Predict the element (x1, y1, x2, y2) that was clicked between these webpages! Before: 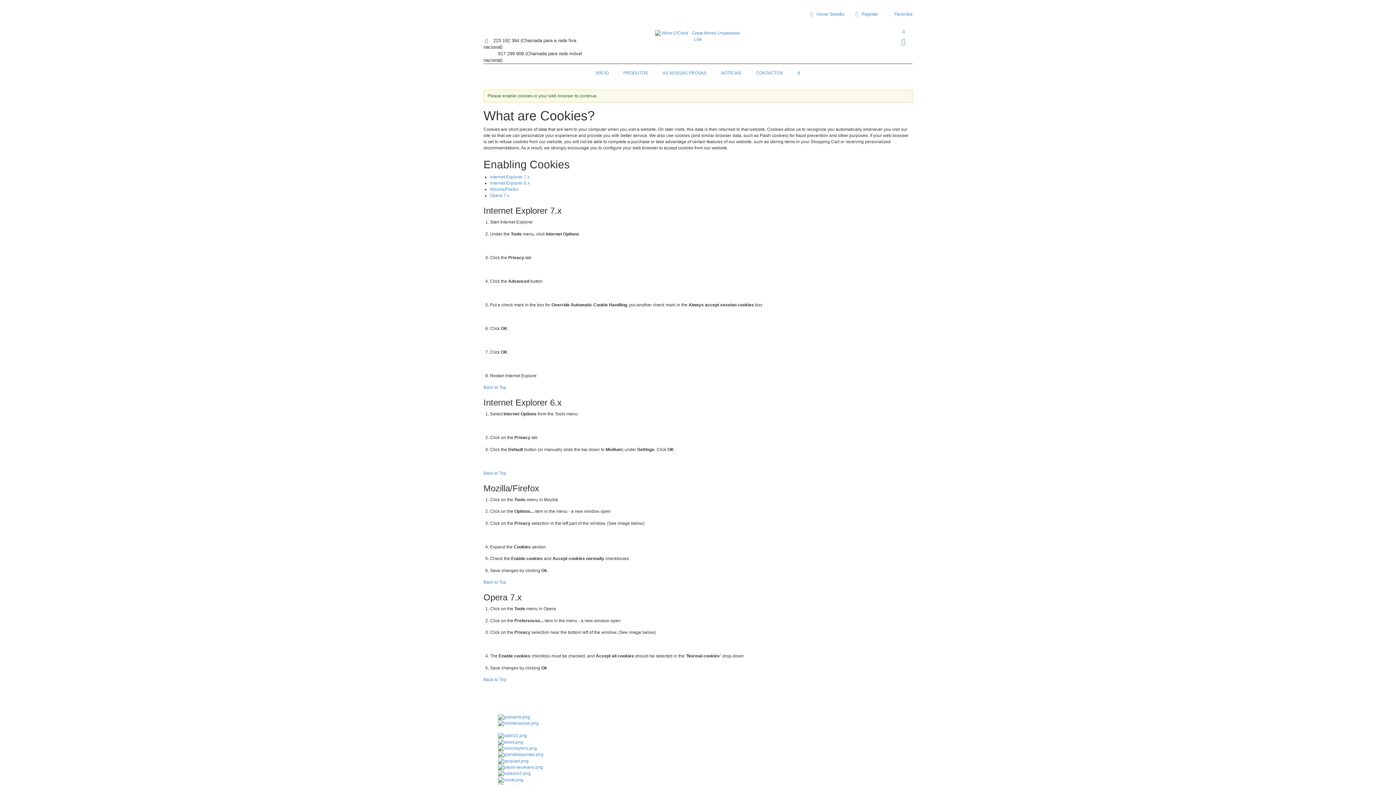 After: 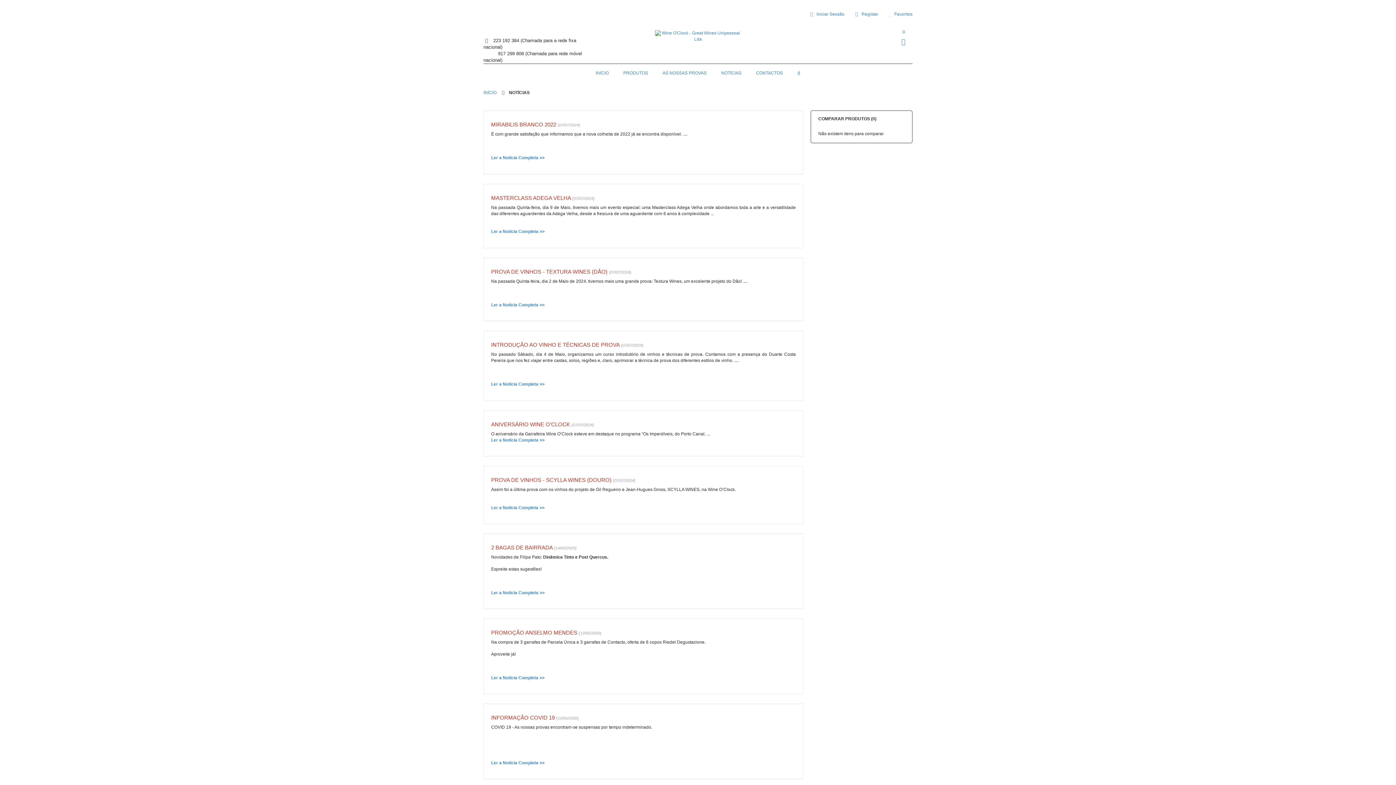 Action: label: NOTÍCIAS bbox: (714, 64, 748, 82)